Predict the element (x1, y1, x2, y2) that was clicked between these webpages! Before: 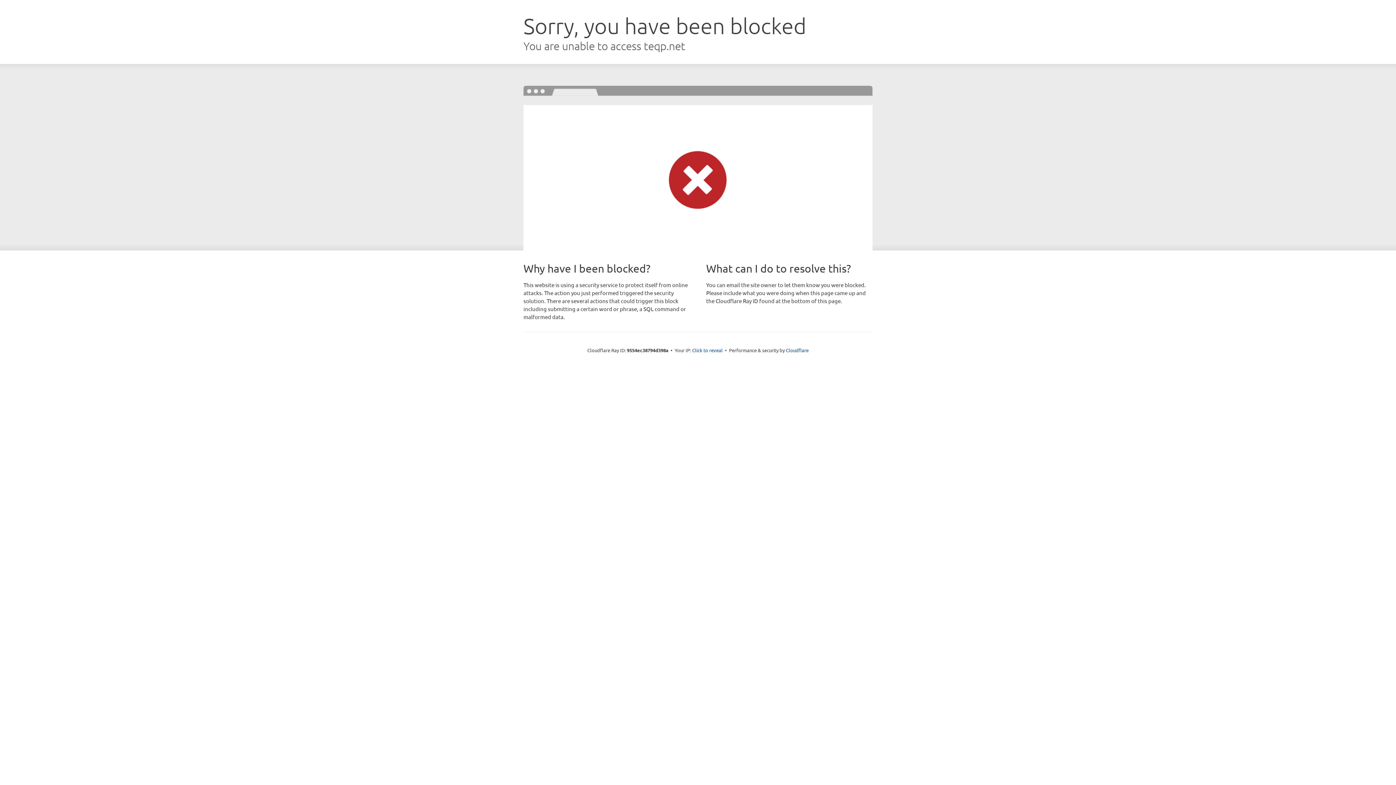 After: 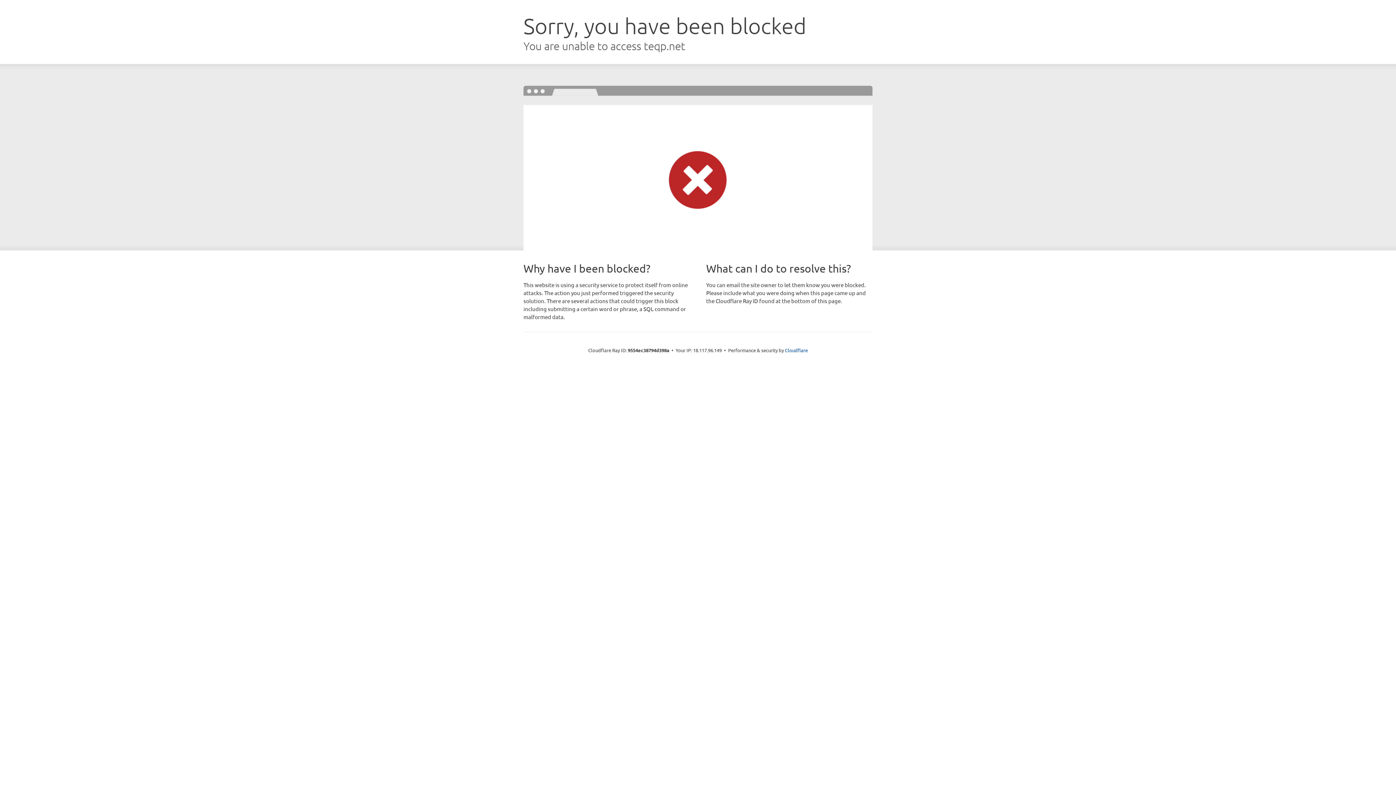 Action: label: Click to reveal bbox: (692, 346, 722, 353)